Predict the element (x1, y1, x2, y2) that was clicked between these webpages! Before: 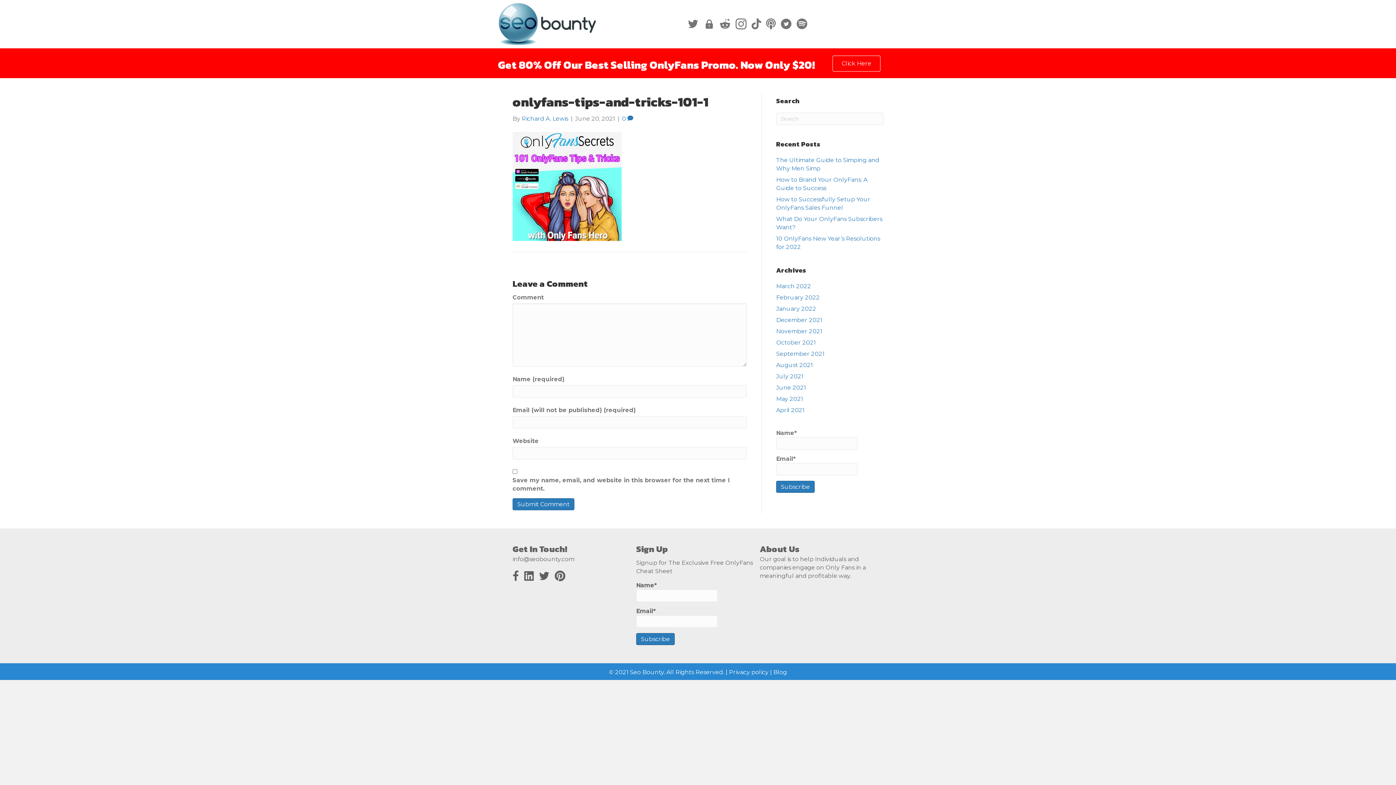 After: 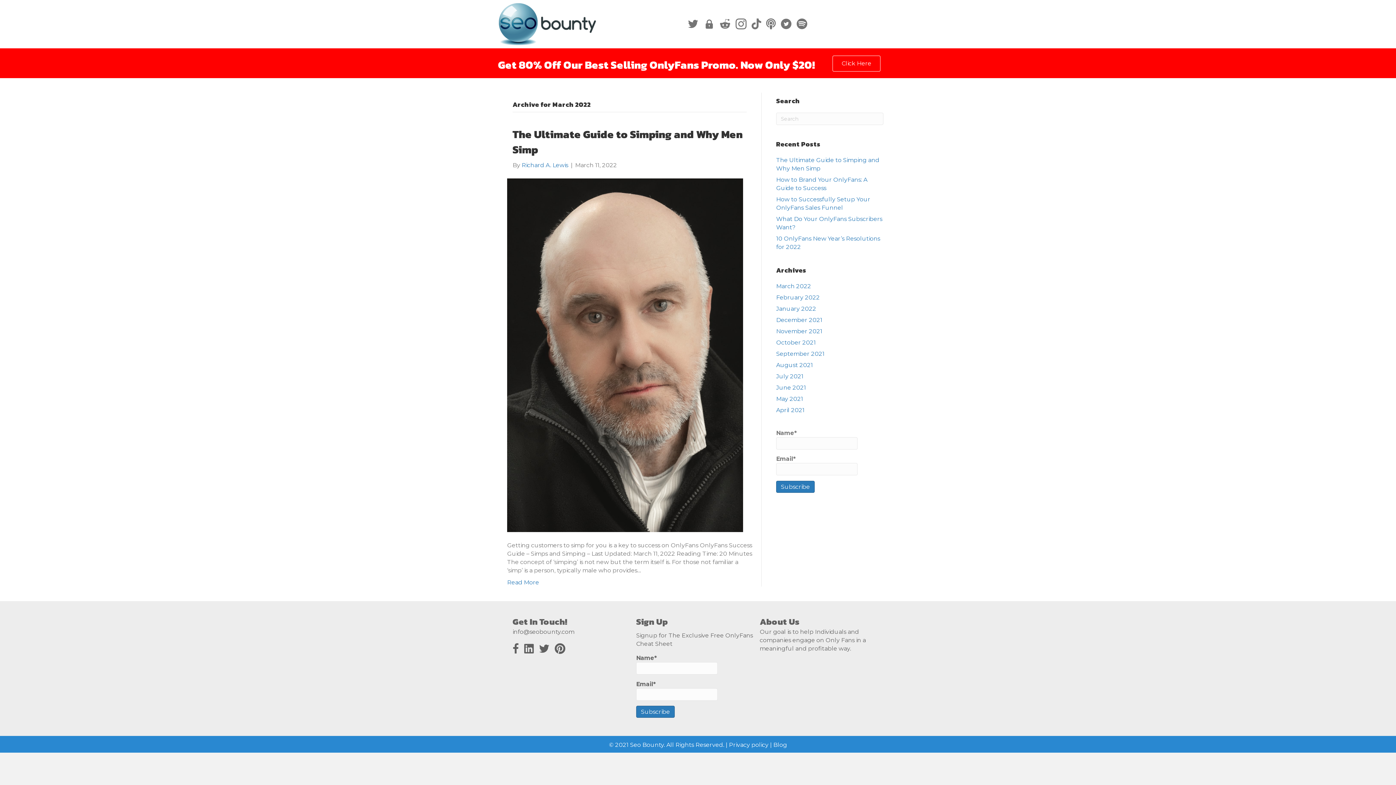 Action: bbox: (776, 282, 811, 289) label: March 2022